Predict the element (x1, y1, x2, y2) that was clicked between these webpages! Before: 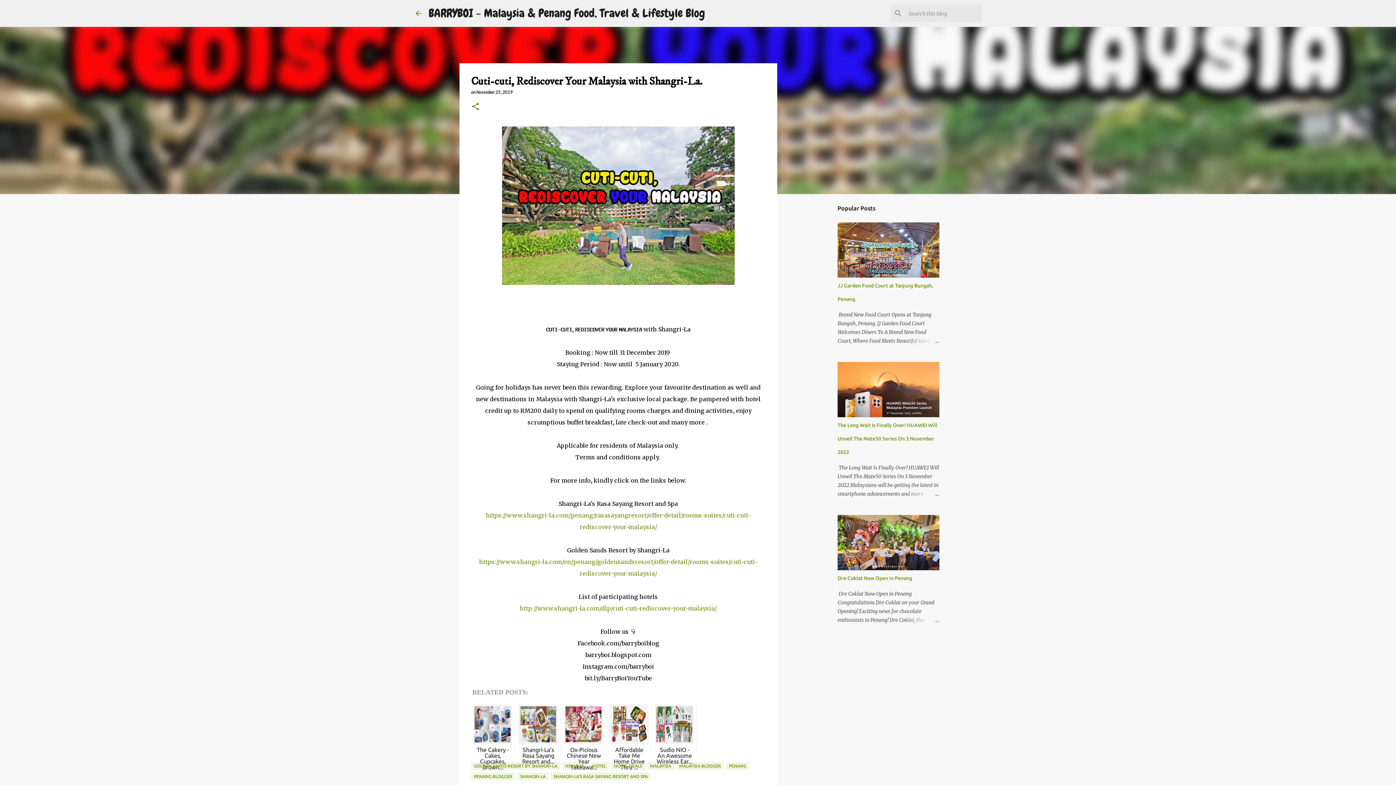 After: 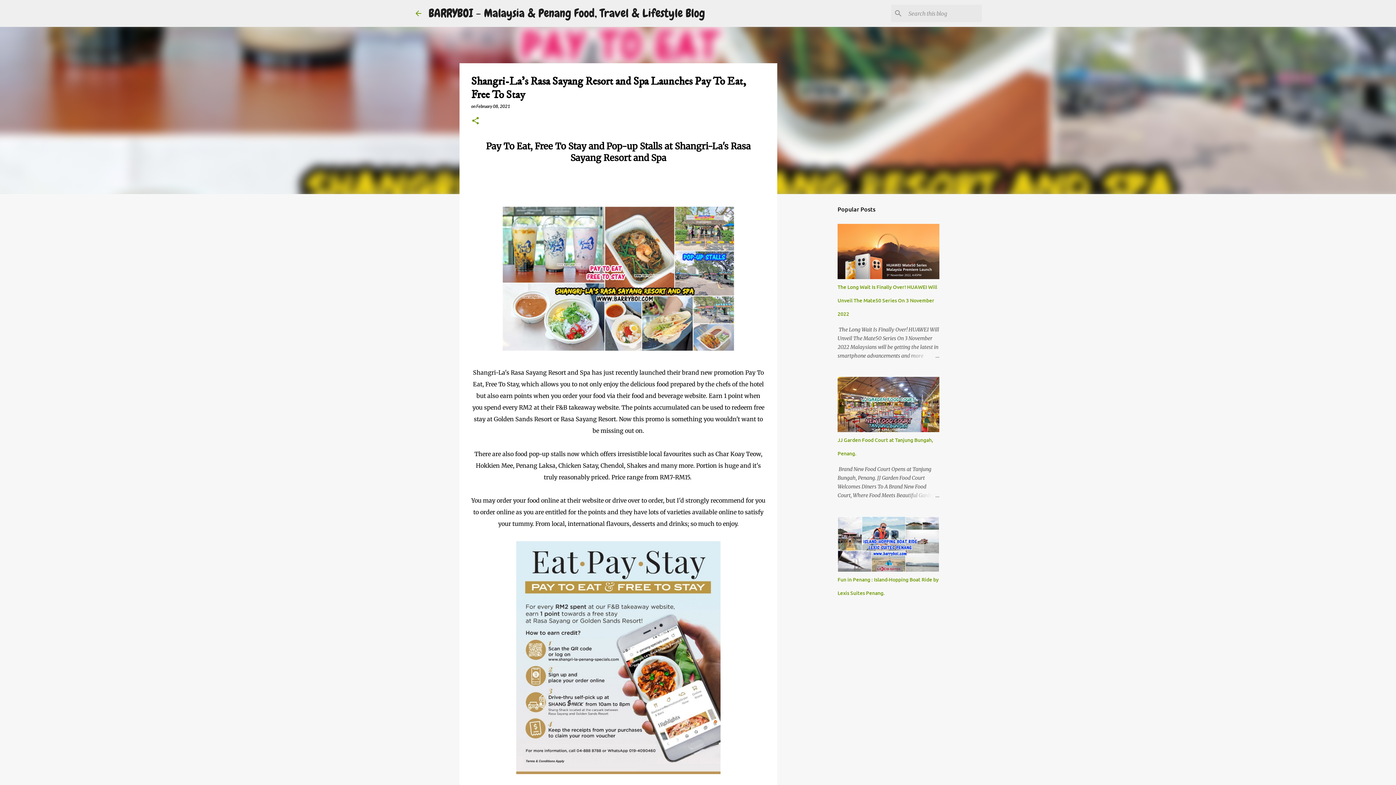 Action: label: 

Shangri-La's Rasa Sayang Resort and... bbox: (516, 703, 560, 757)